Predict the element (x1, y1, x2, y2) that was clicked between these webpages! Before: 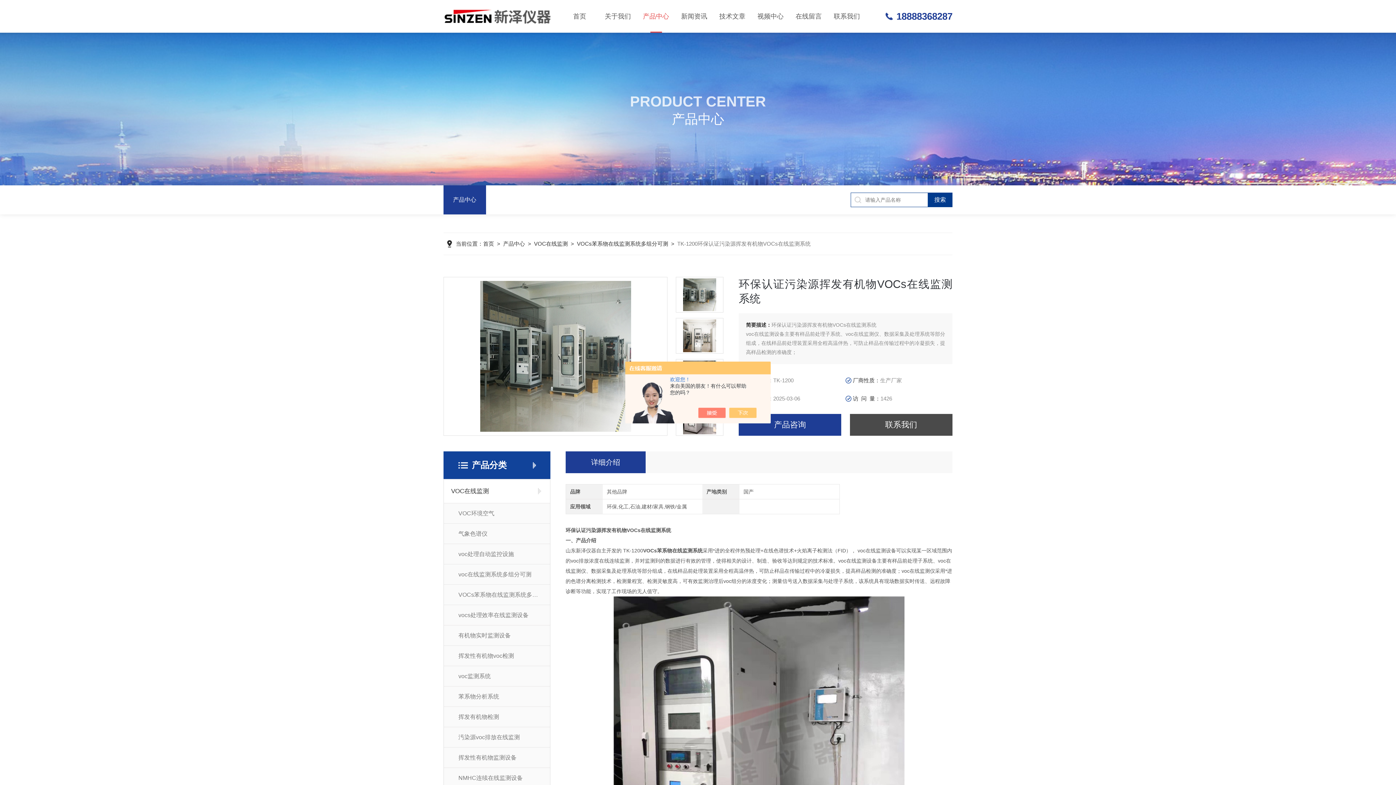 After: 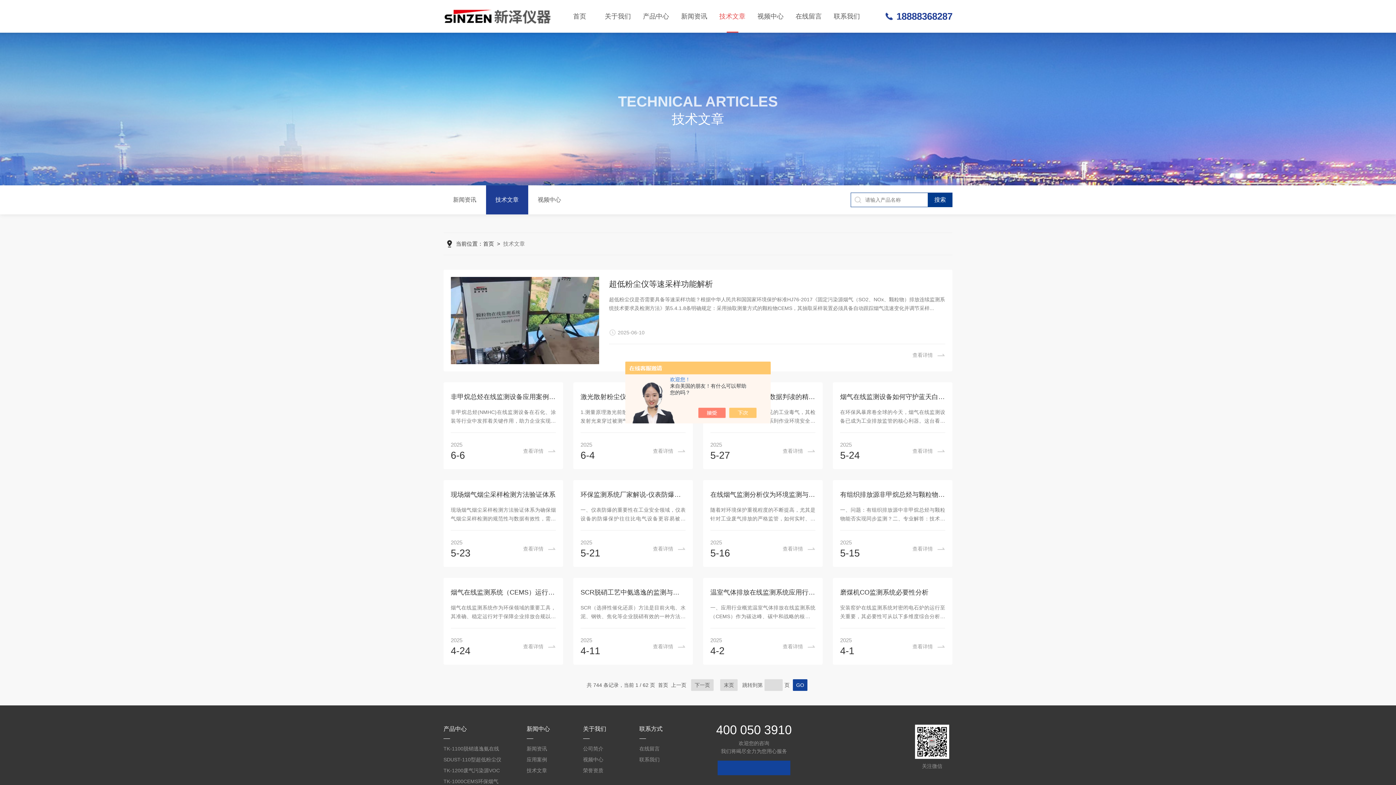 Action: label: 技术文章 bbox: (713, 0, 751, 32)